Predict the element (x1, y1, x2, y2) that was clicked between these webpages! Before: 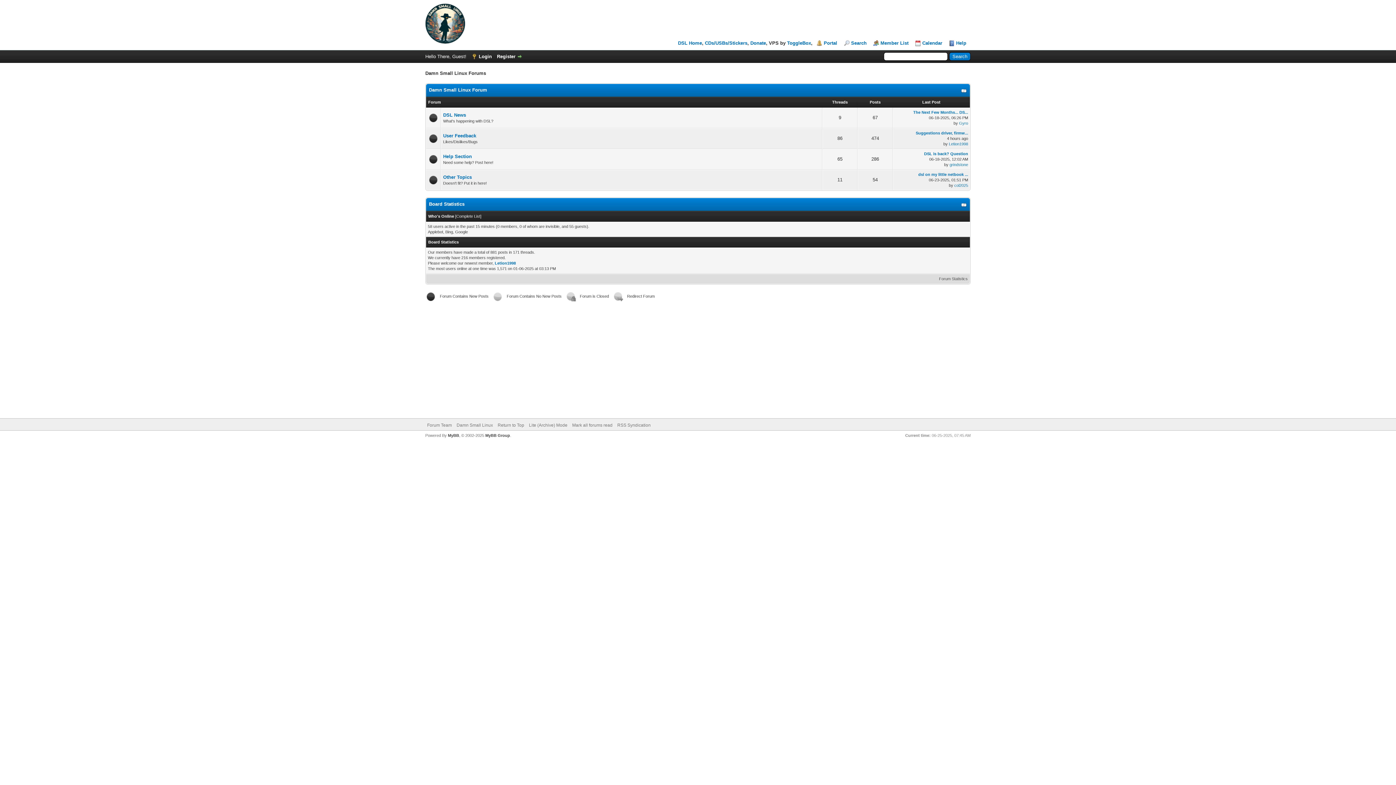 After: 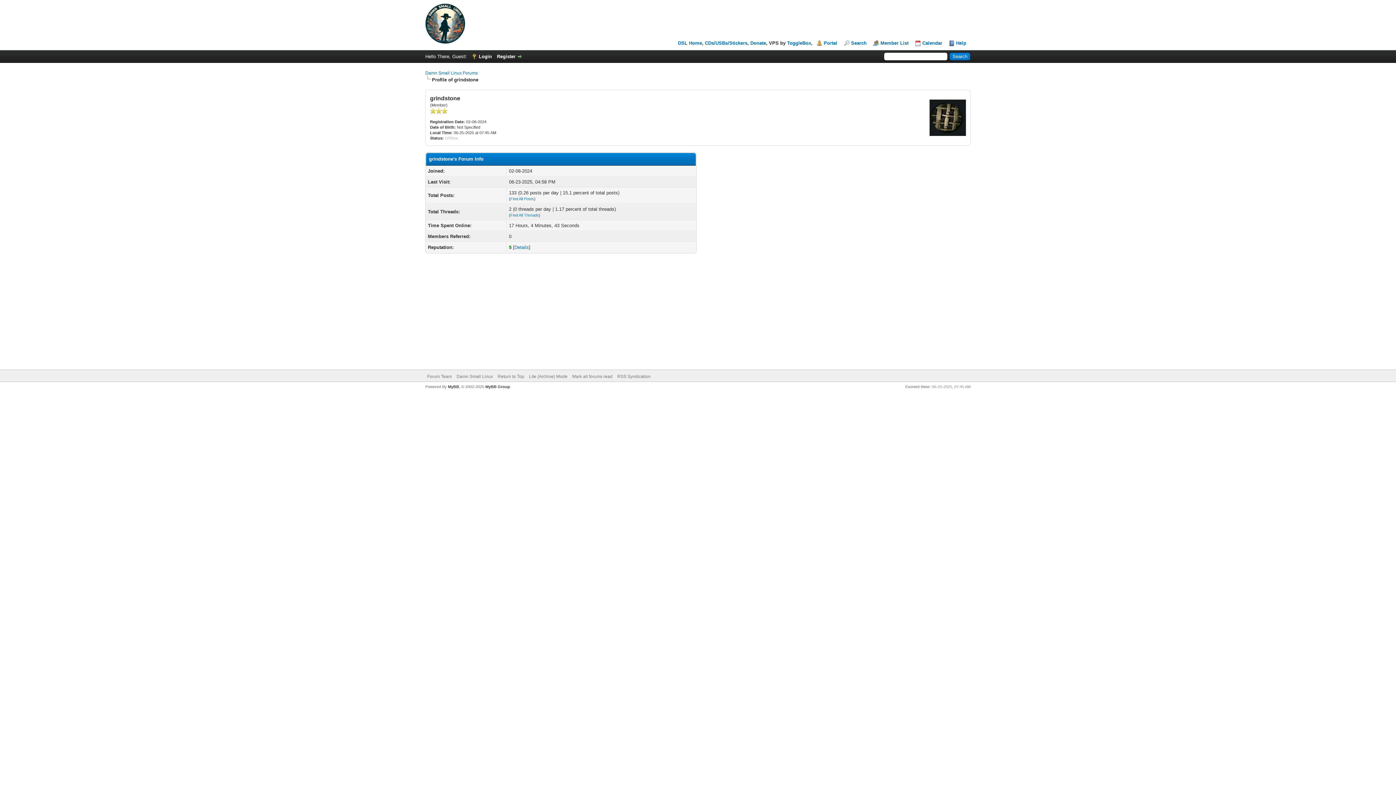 Action: bbox: (949, 162, 968, 166) label: grindstone